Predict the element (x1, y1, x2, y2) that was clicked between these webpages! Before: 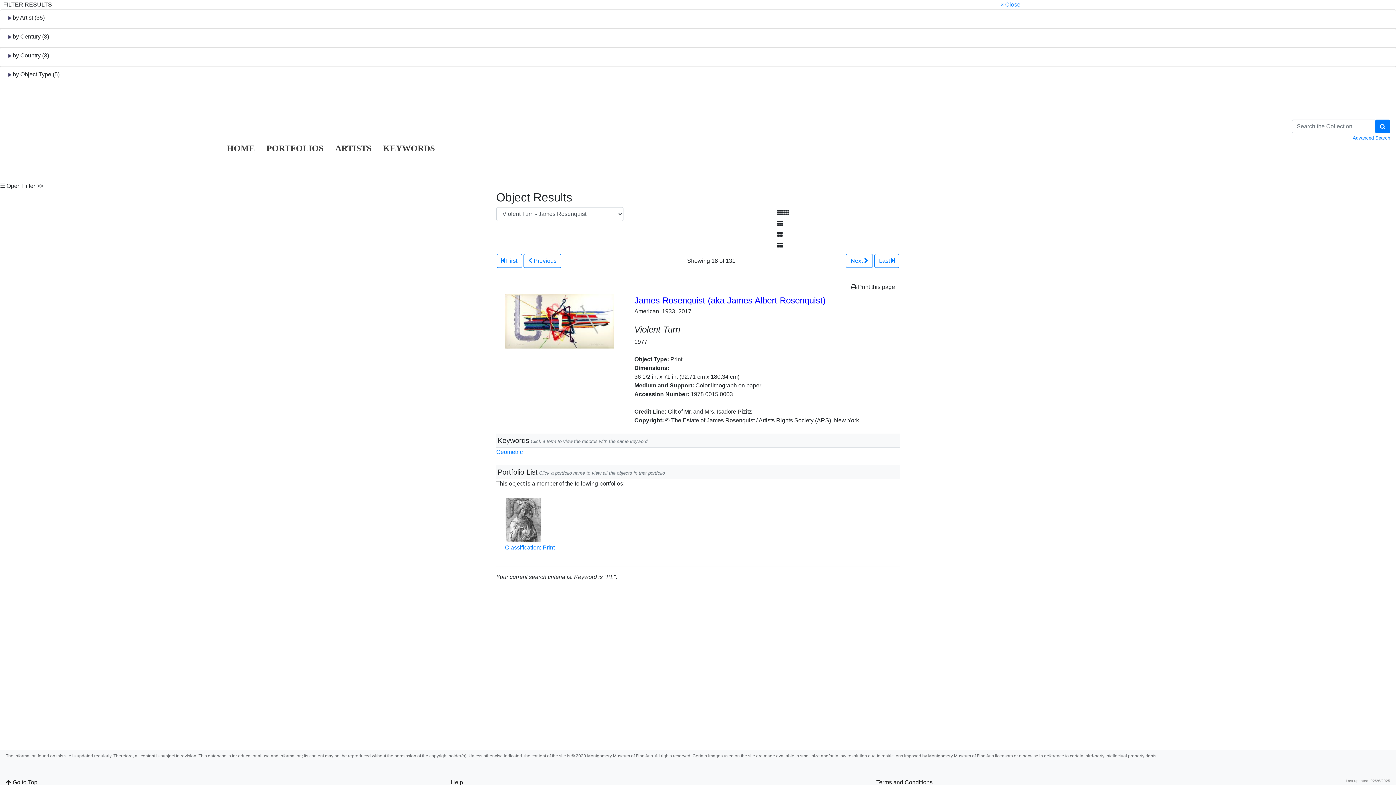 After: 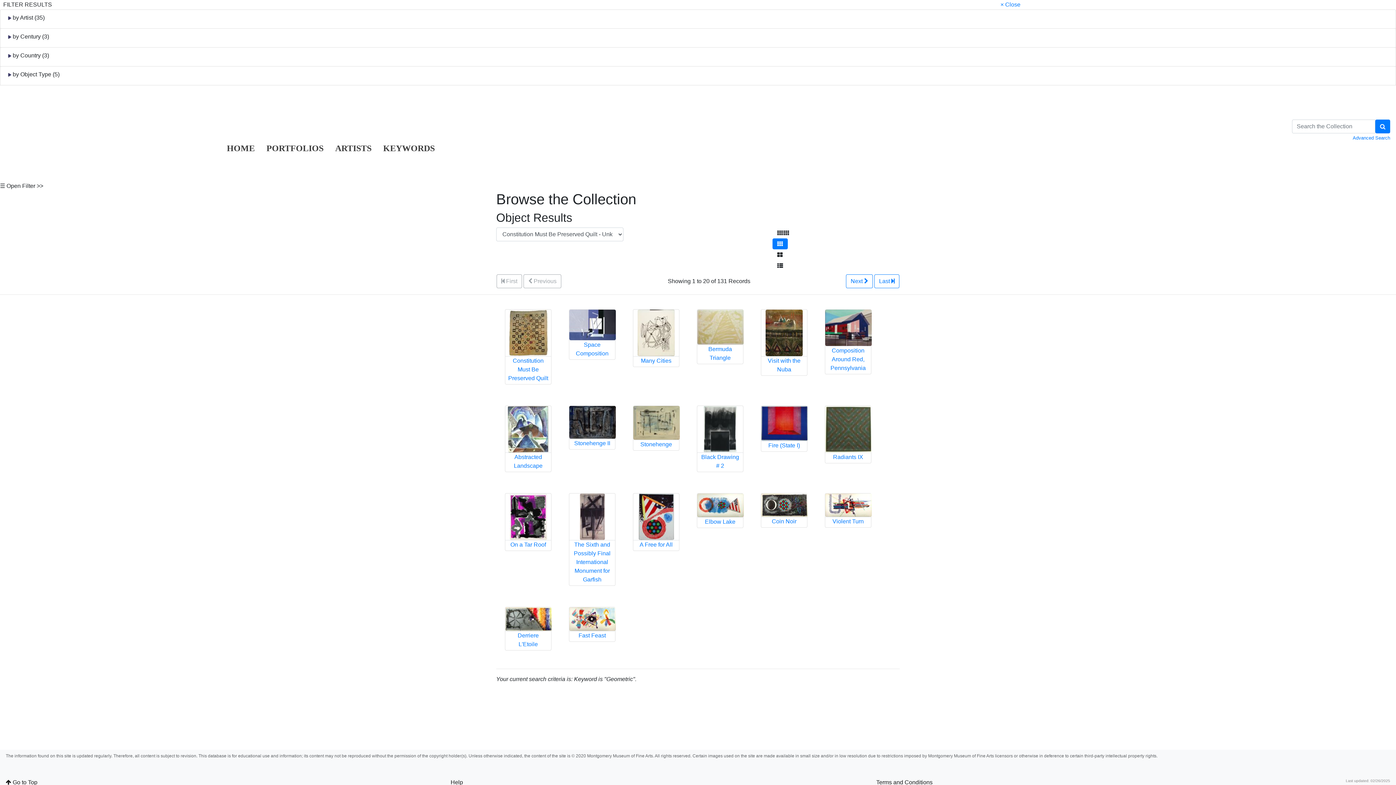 Action: bbox: (496, 449, 522, 455) label: Geometric